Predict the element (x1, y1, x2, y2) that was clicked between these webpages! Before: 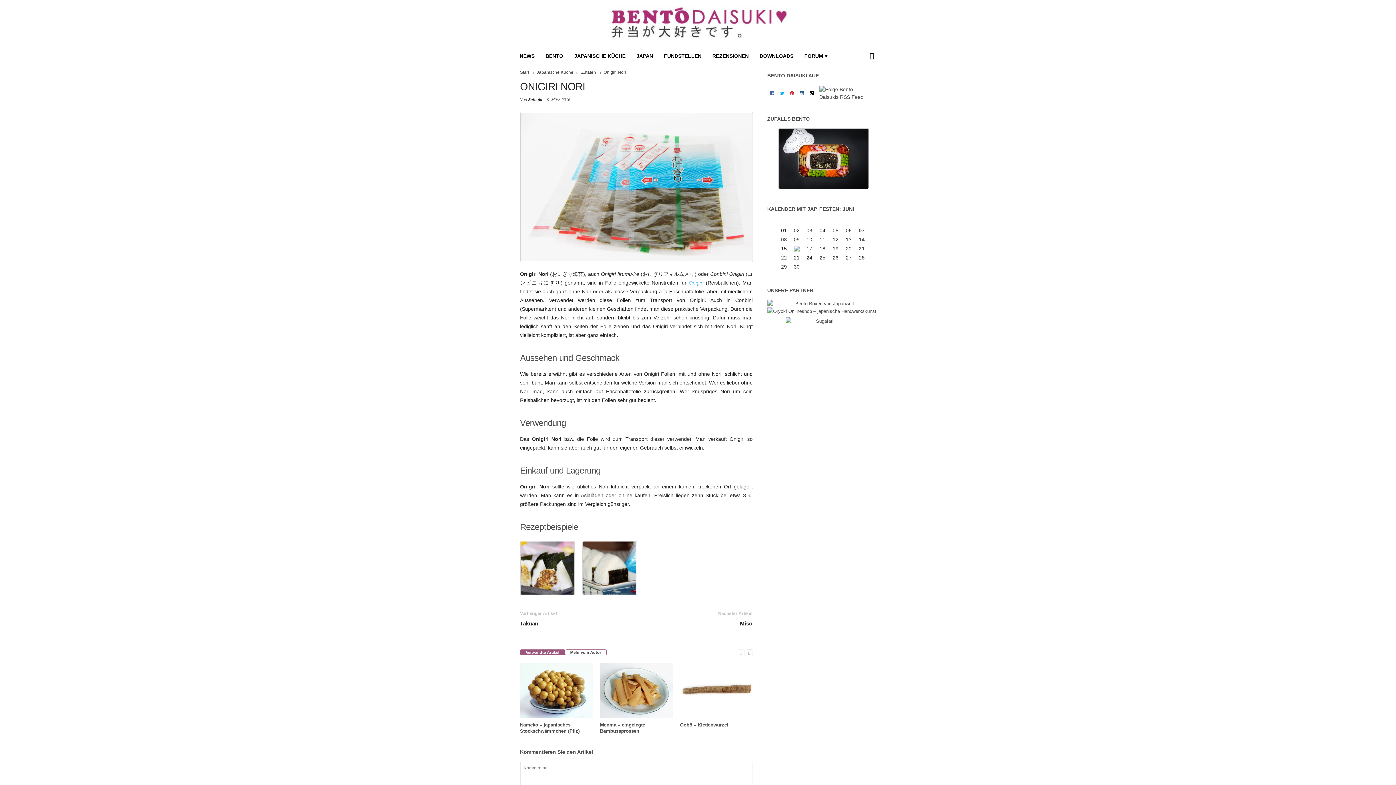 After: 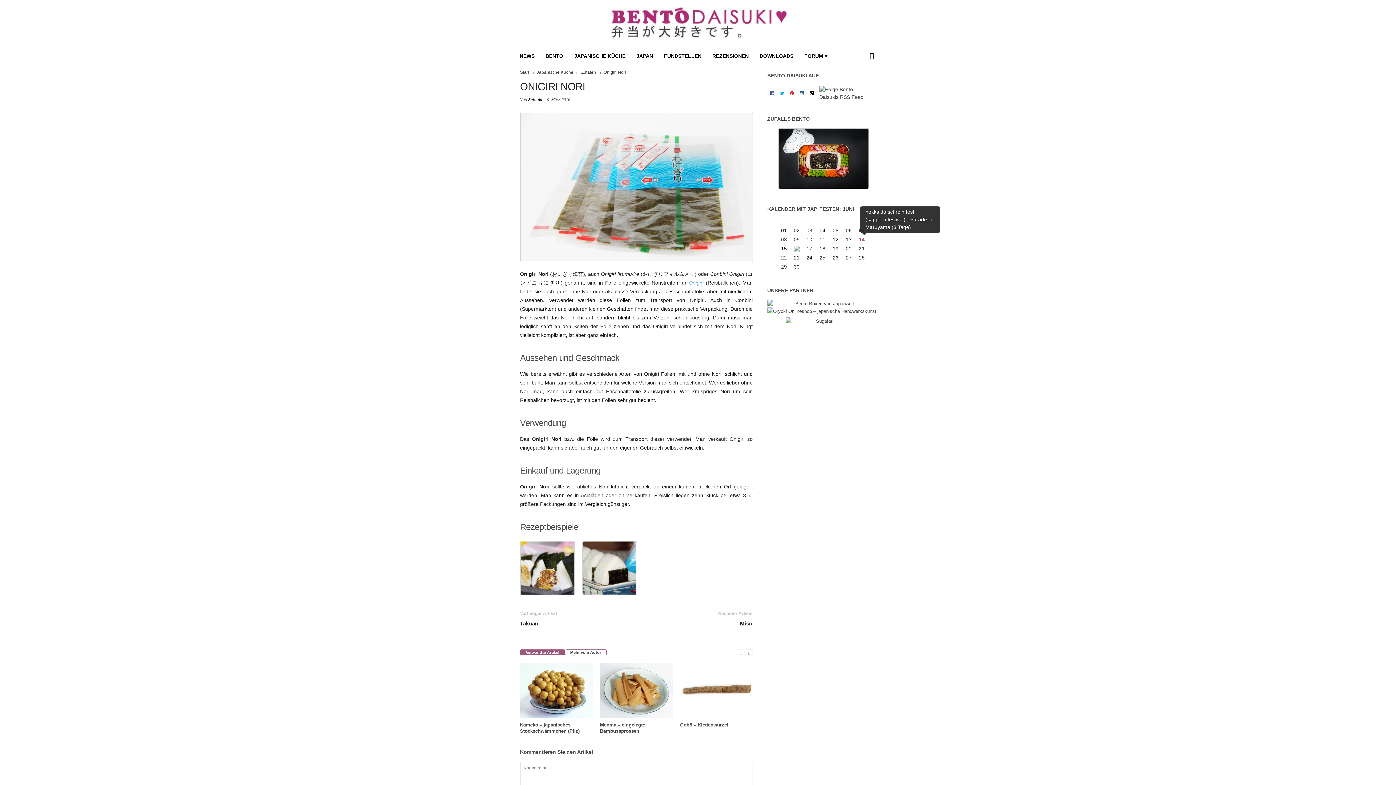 Action: bbox: (859, 236, 864, 242) label: 14